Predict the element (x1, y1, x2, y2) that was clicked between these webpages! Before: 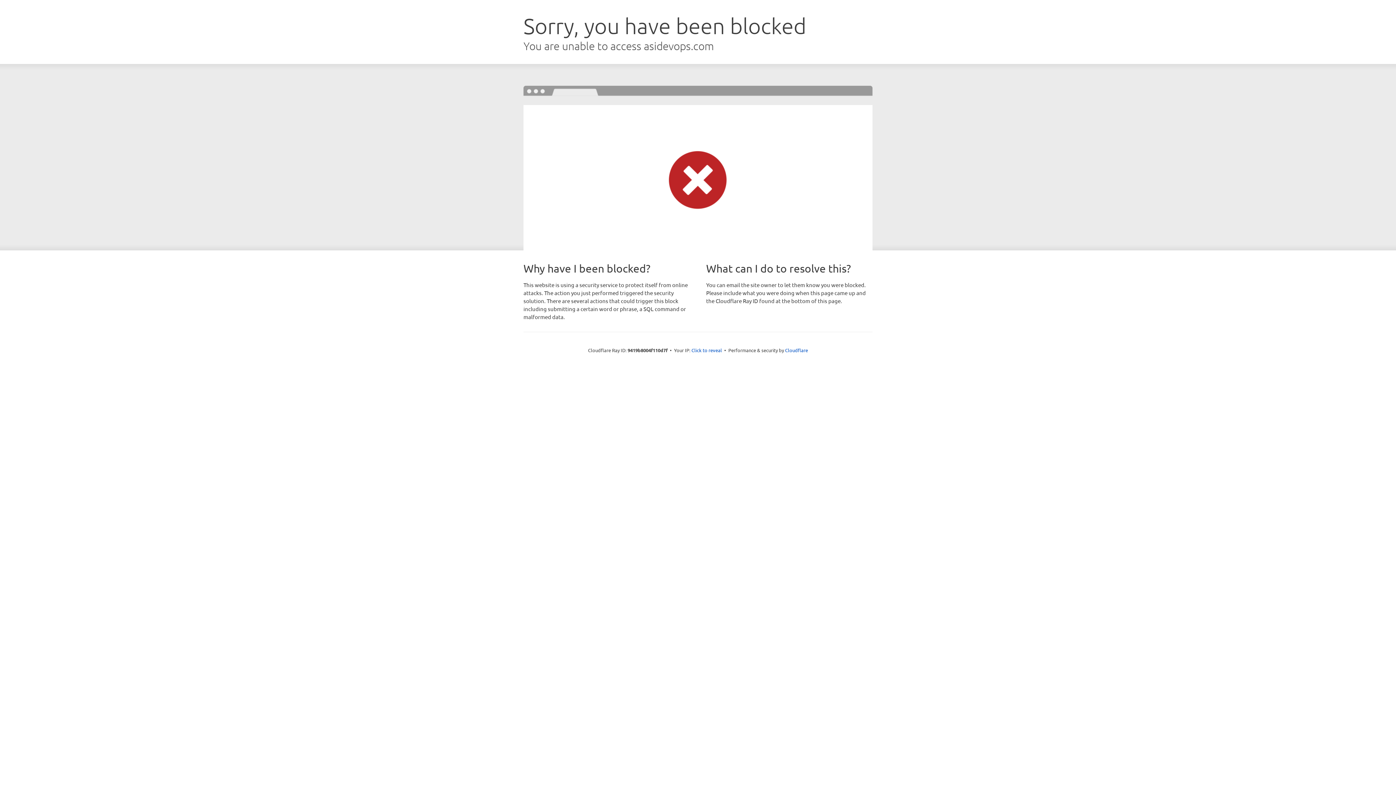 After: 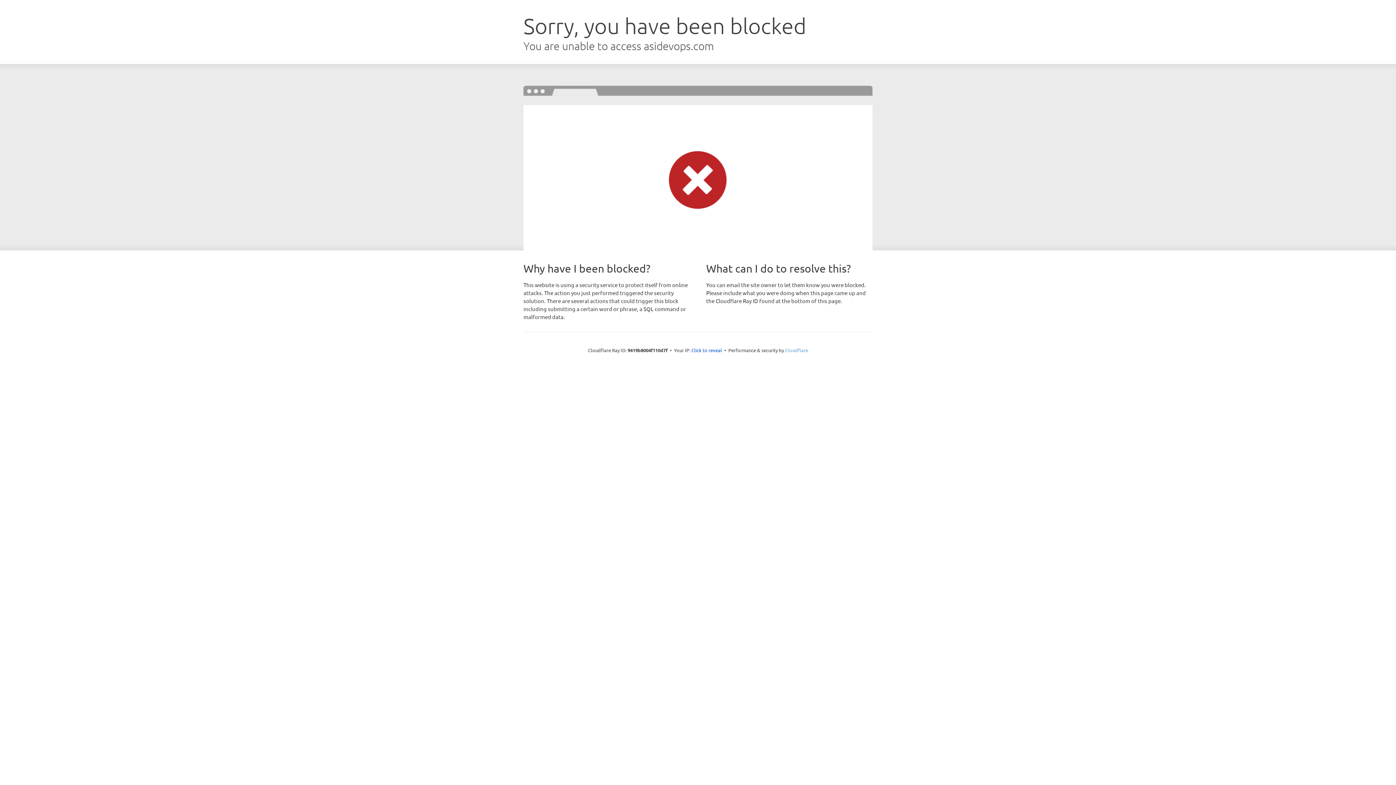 Action: label: Cloudflare bbox: (785, 347, 808, 353)